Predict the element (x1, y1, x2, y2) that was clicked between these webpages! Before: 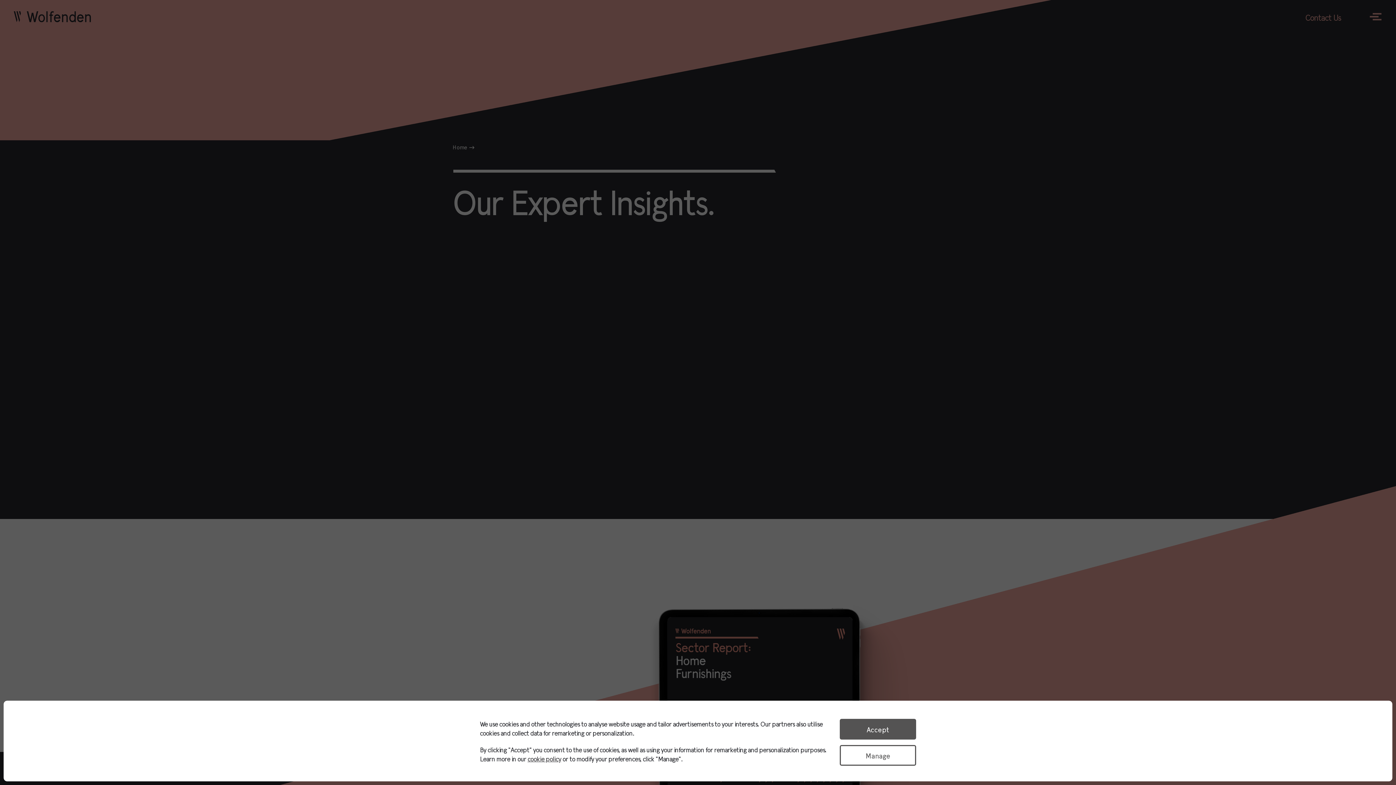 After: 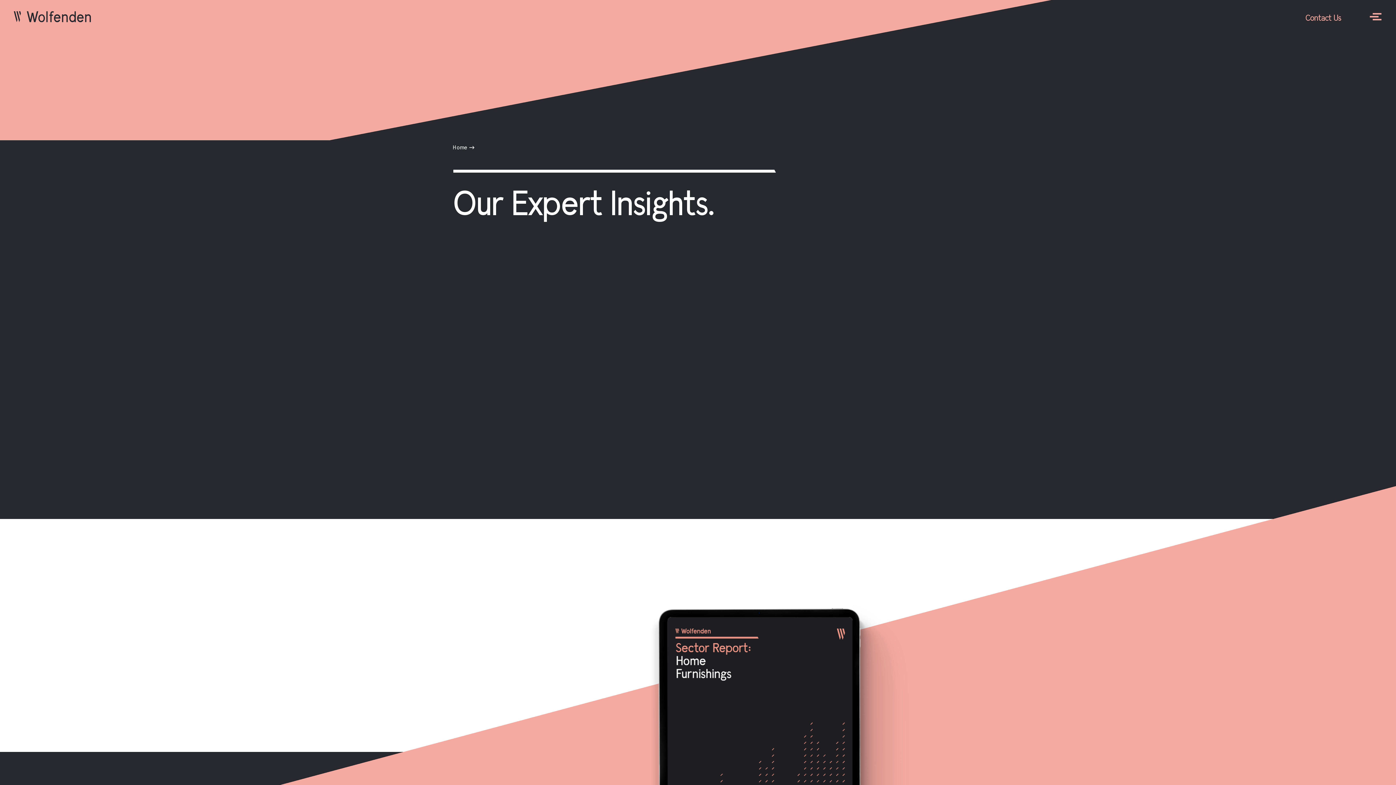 Action: label: Accept bbox: (840, 719, 916, 740)